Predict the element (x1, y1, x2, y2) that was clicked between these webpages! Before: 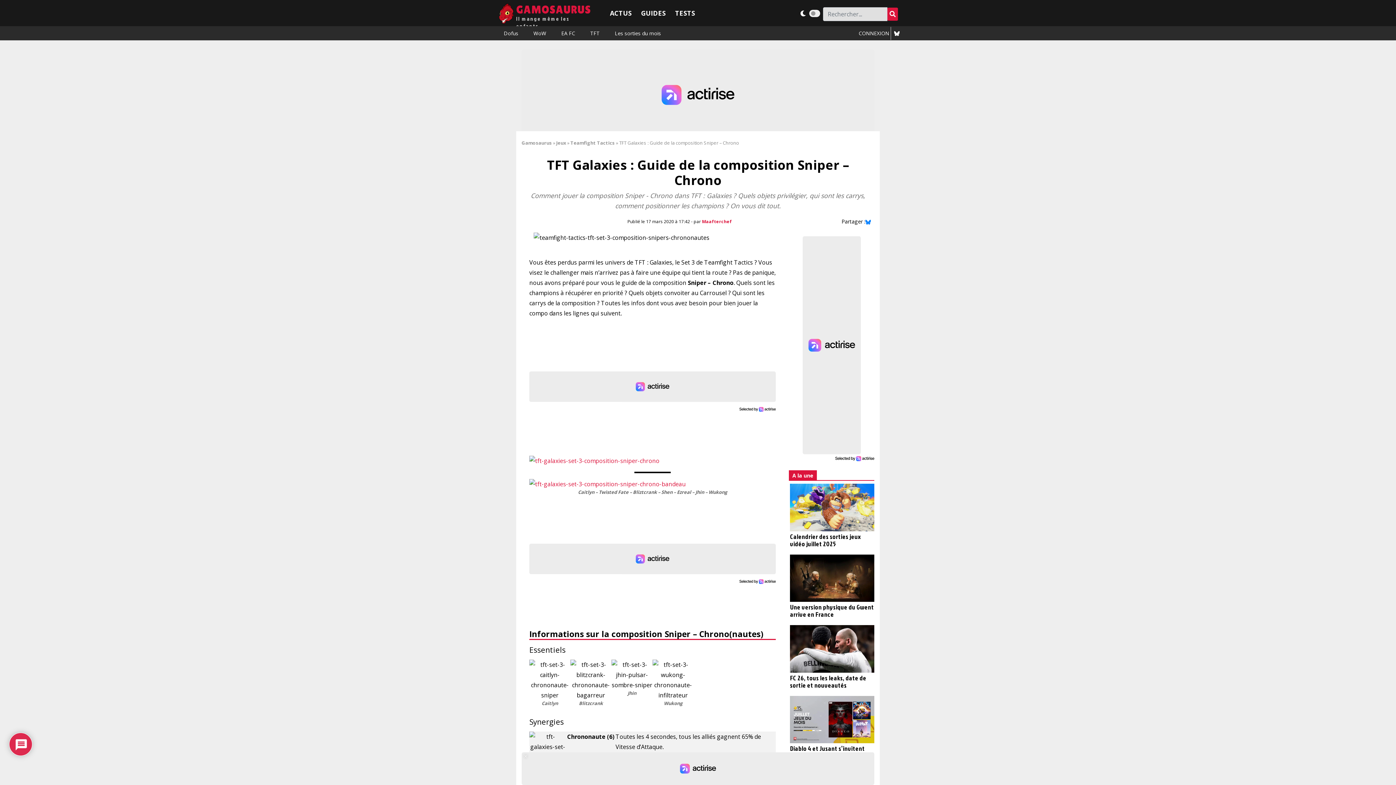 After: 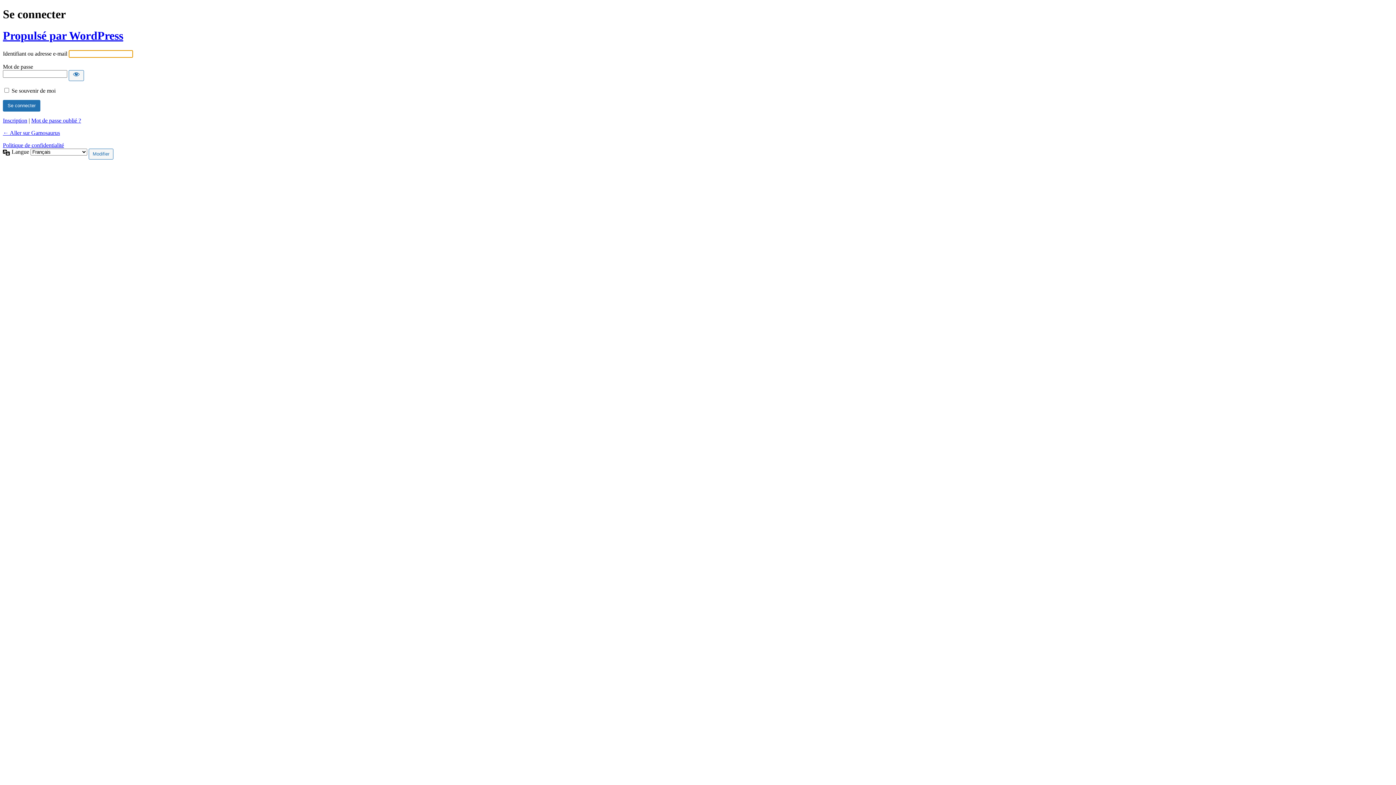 Action: bbox: (858, 29, 889, 36) label: CONNEXION